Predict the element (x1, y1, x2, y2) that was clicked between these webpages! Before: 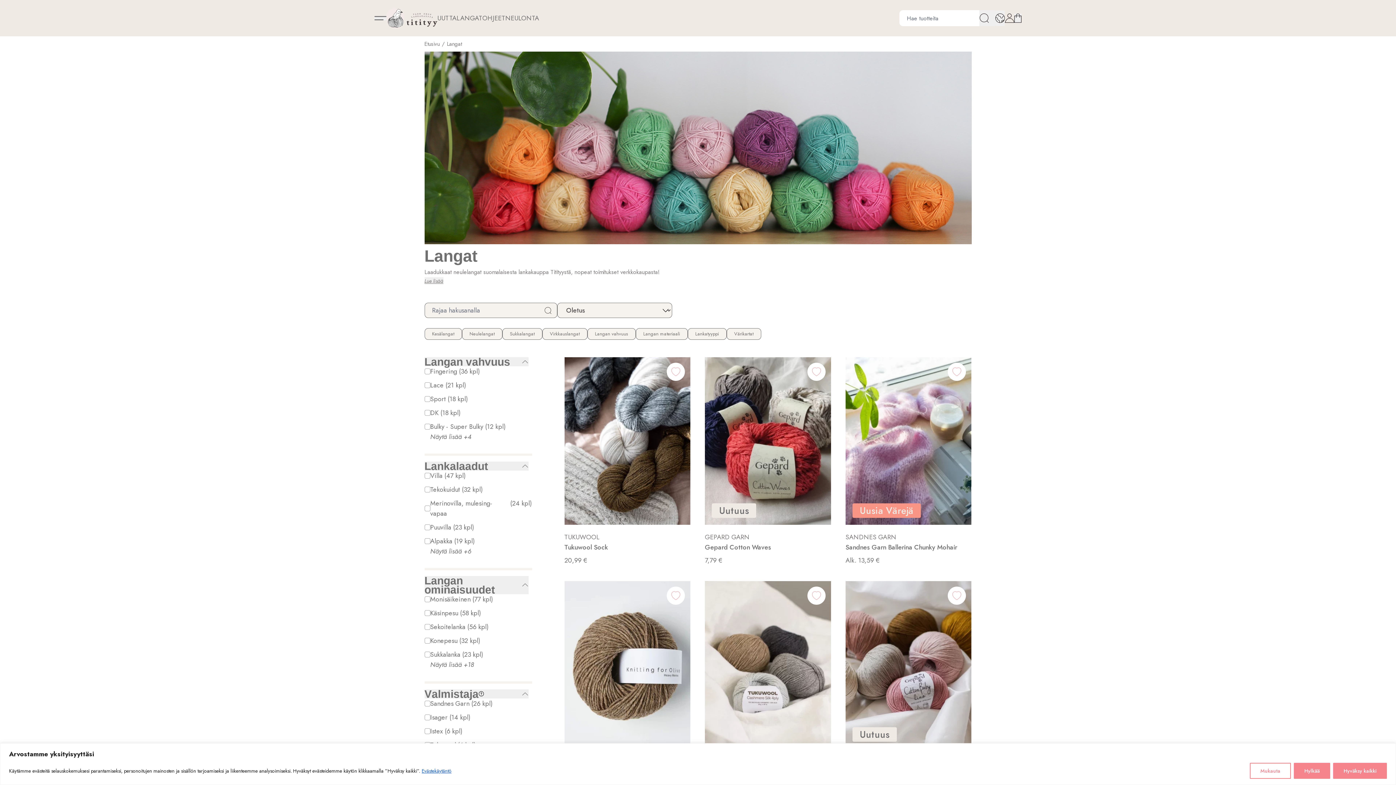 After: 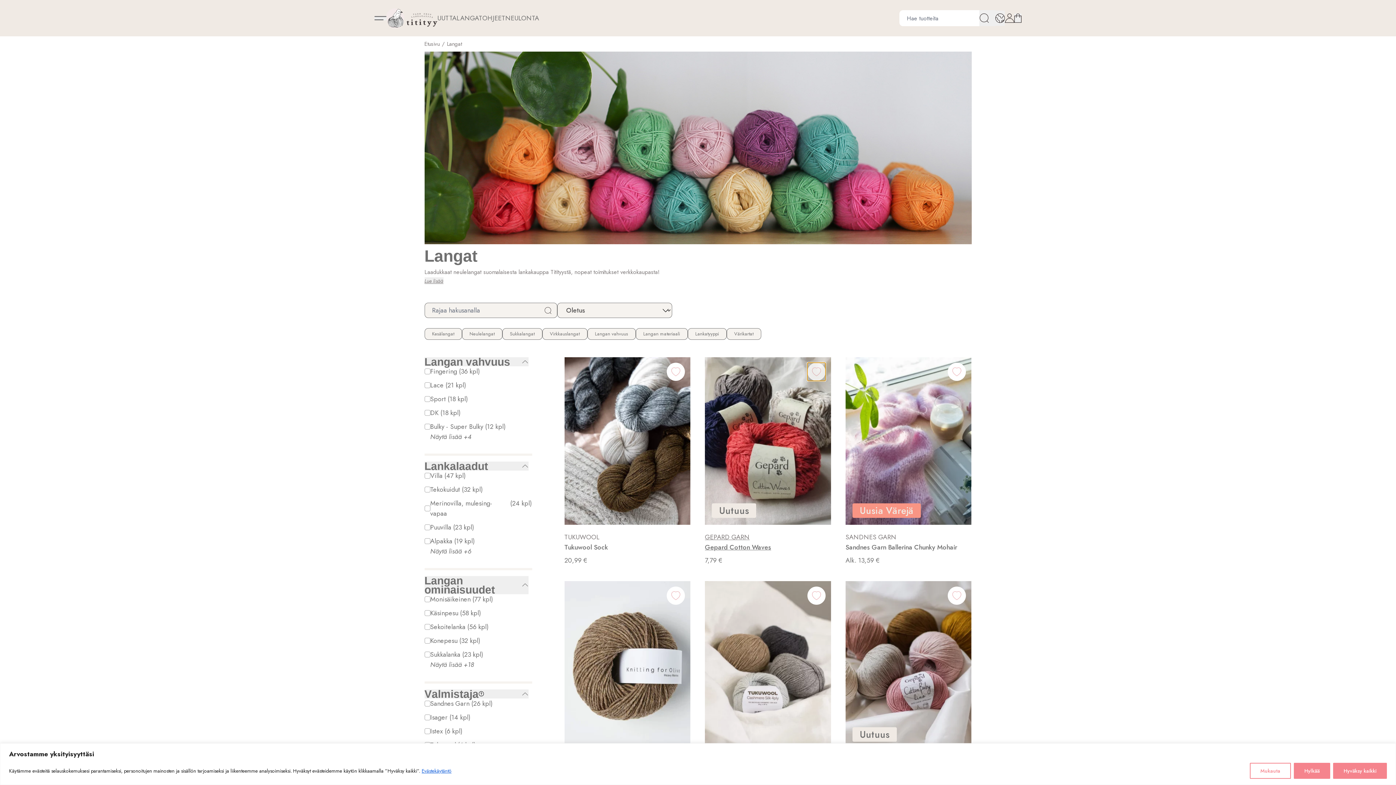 Action: bbox: (807, 362, 825, 381)